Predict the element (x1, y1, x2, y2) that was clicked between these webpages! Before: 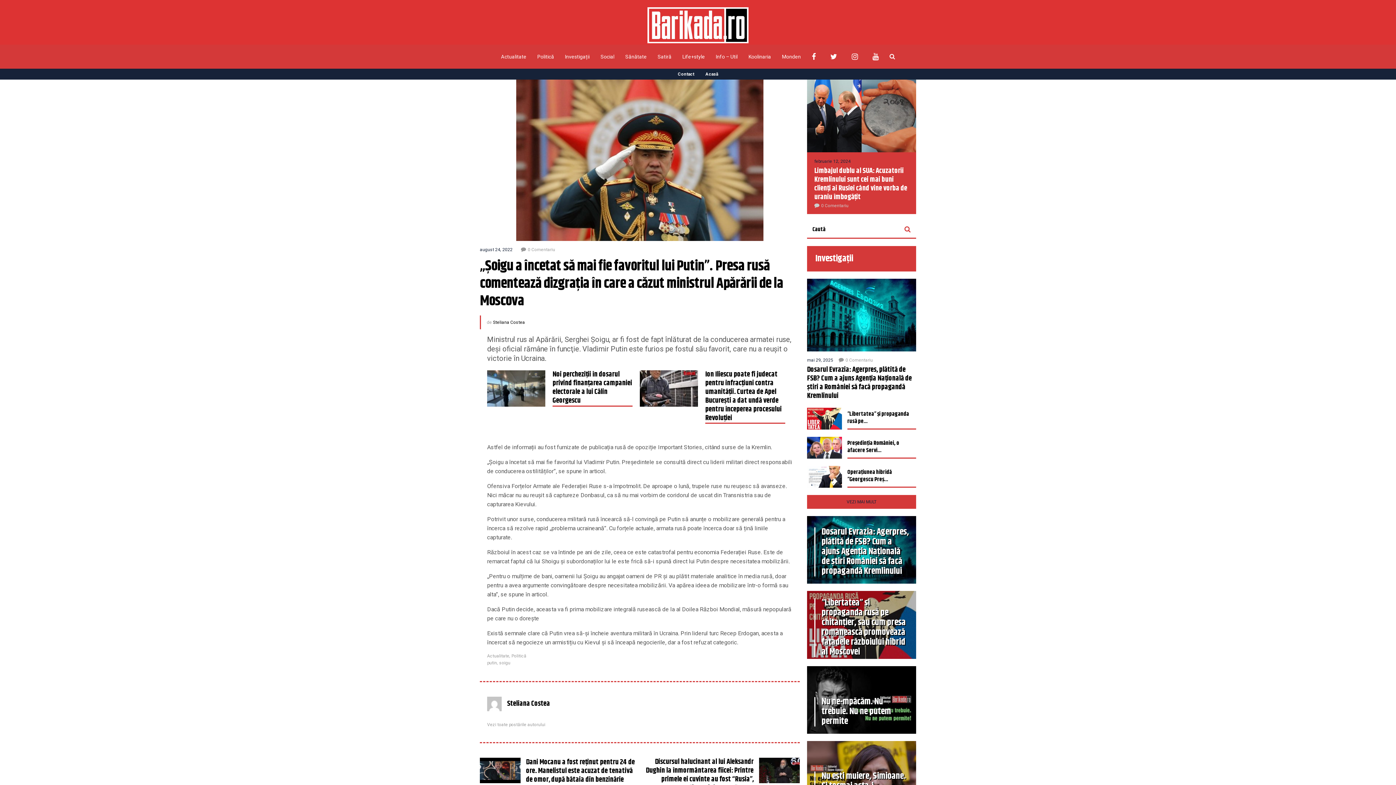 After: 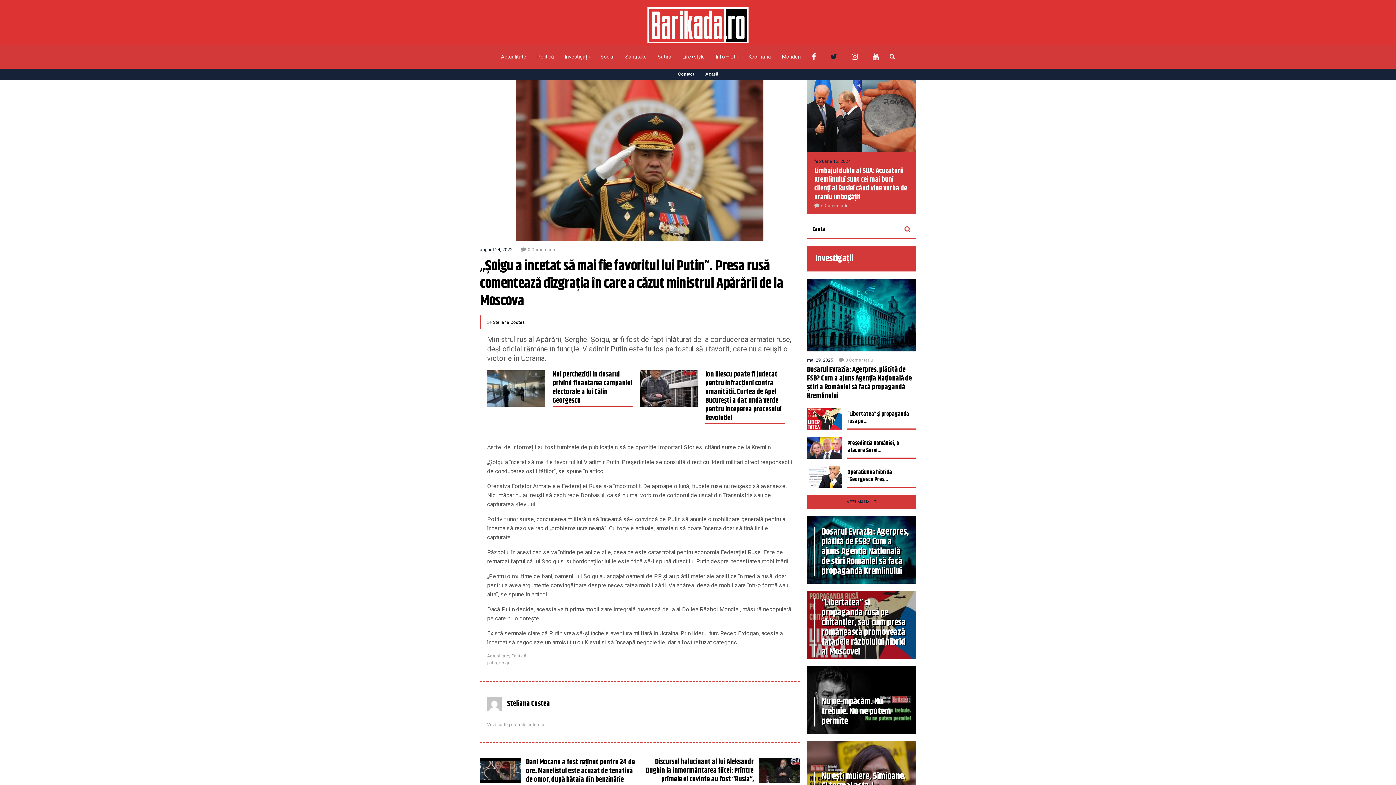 Action: bbox: (830, 53, 837, 59)